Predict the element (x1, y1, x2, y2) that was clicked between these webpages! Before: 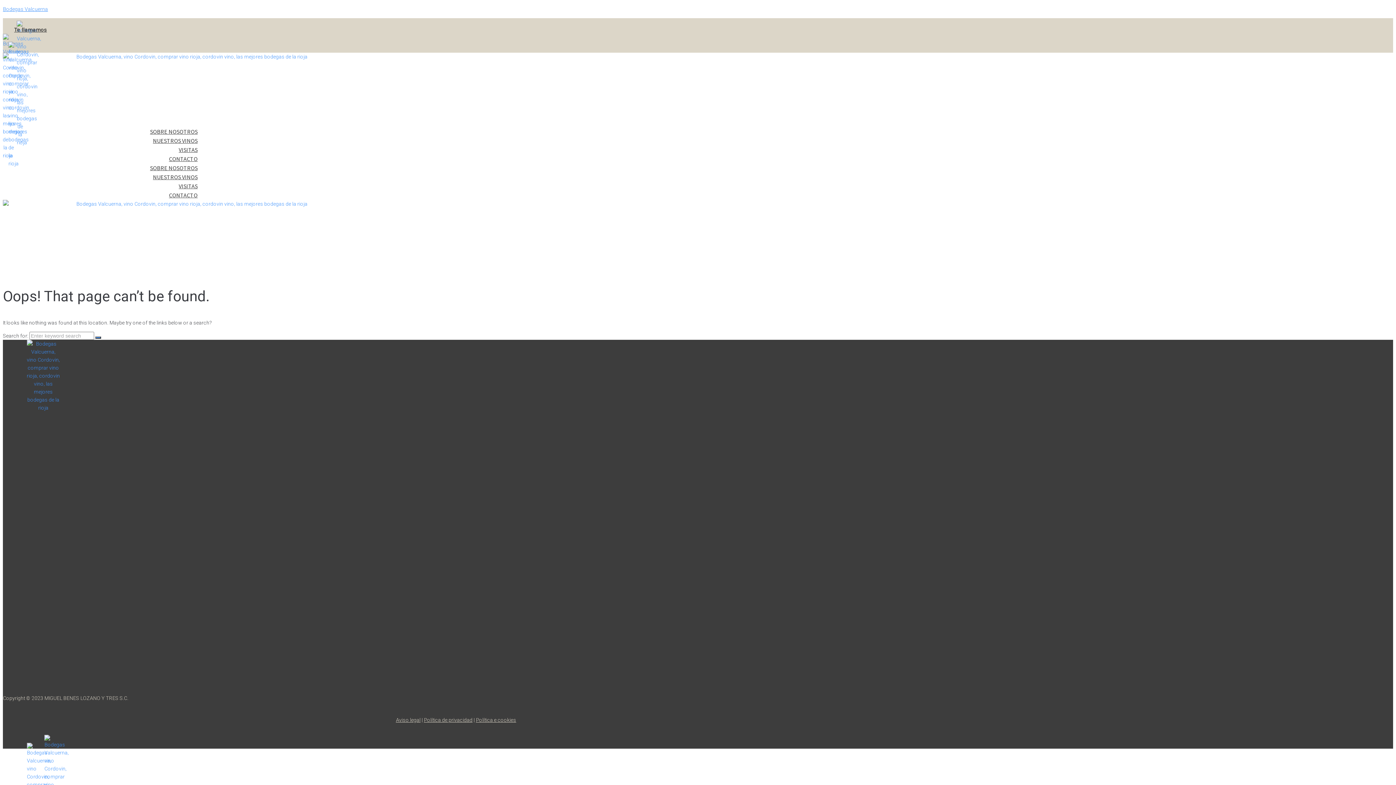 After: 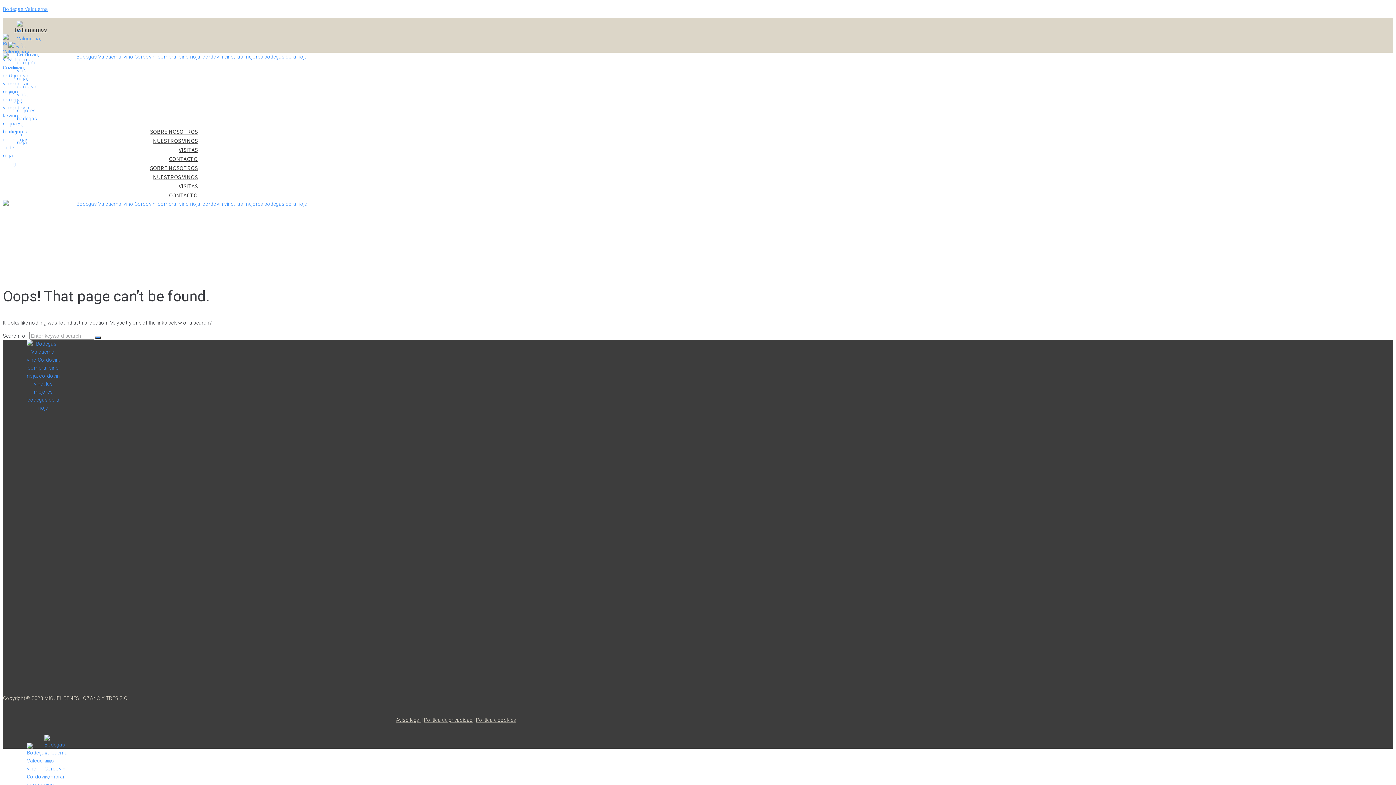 Action: bbox: (14, 26, 46, 33) label: Te llamamos